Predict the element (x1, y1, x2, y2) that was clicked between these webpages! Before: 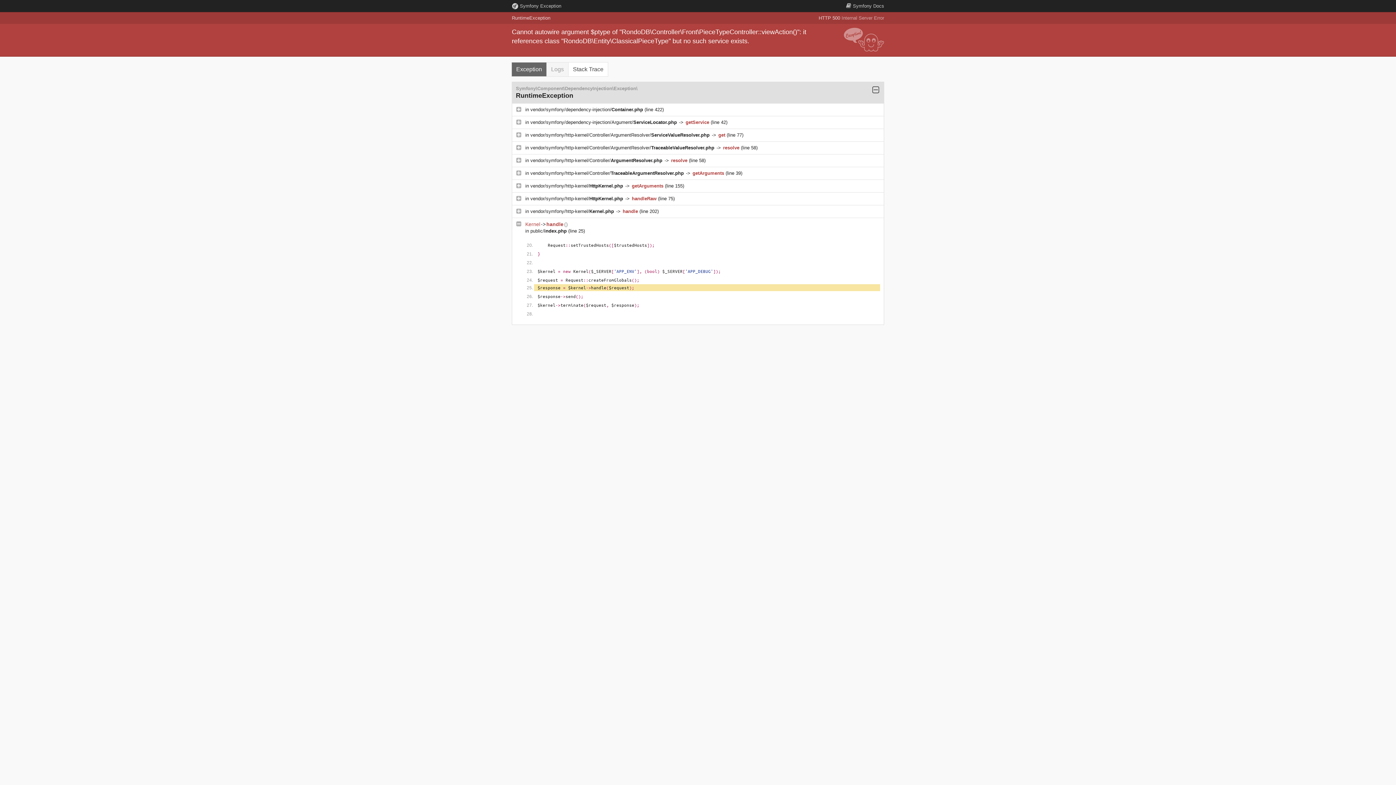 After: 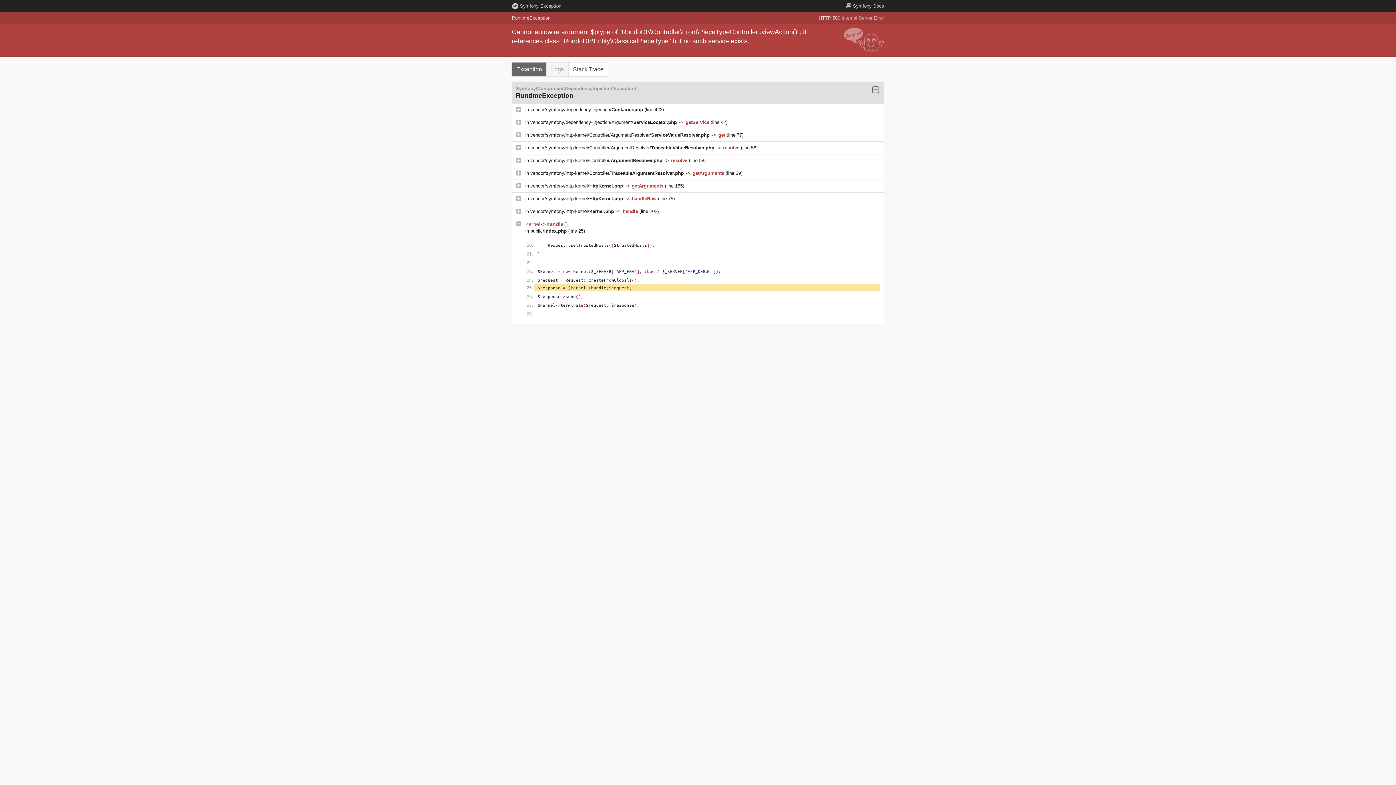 Action: bbox: (530, 157, 664, 163) label: vendor/symfony/http-kernel/Controller/ArgumentResolver.php 